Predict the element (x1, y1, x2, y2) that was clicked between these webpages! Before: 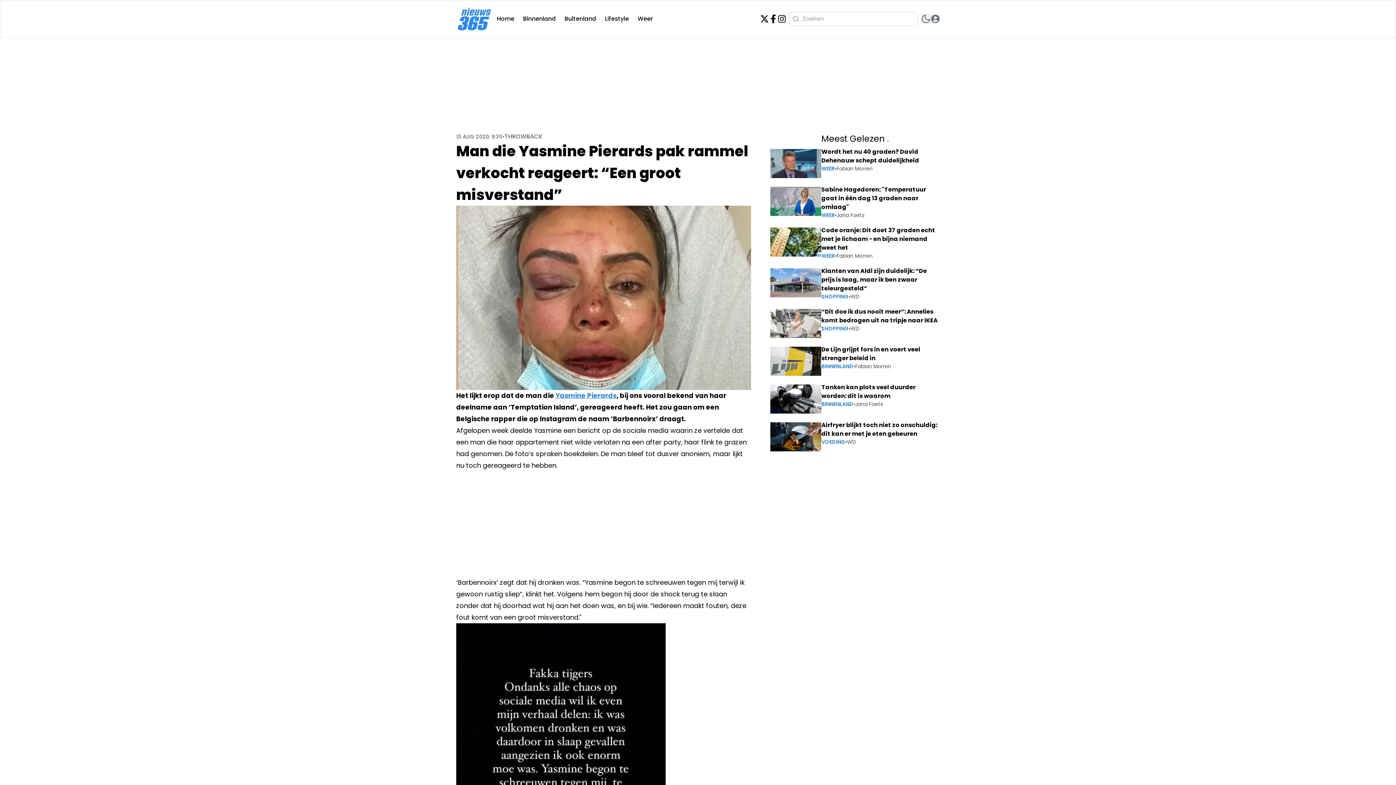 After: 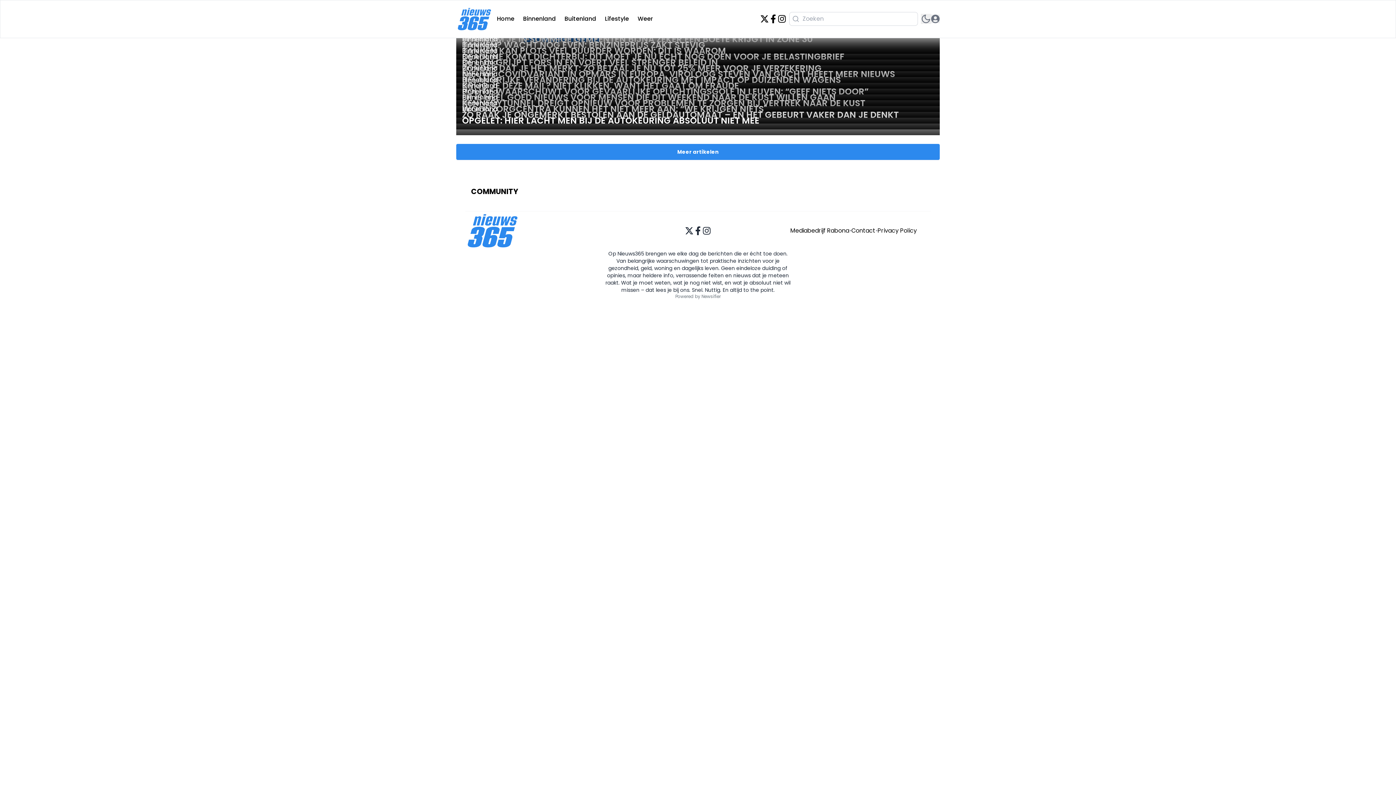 Action: bbox: (821, 362, 853, 370) label: BINNENLAND